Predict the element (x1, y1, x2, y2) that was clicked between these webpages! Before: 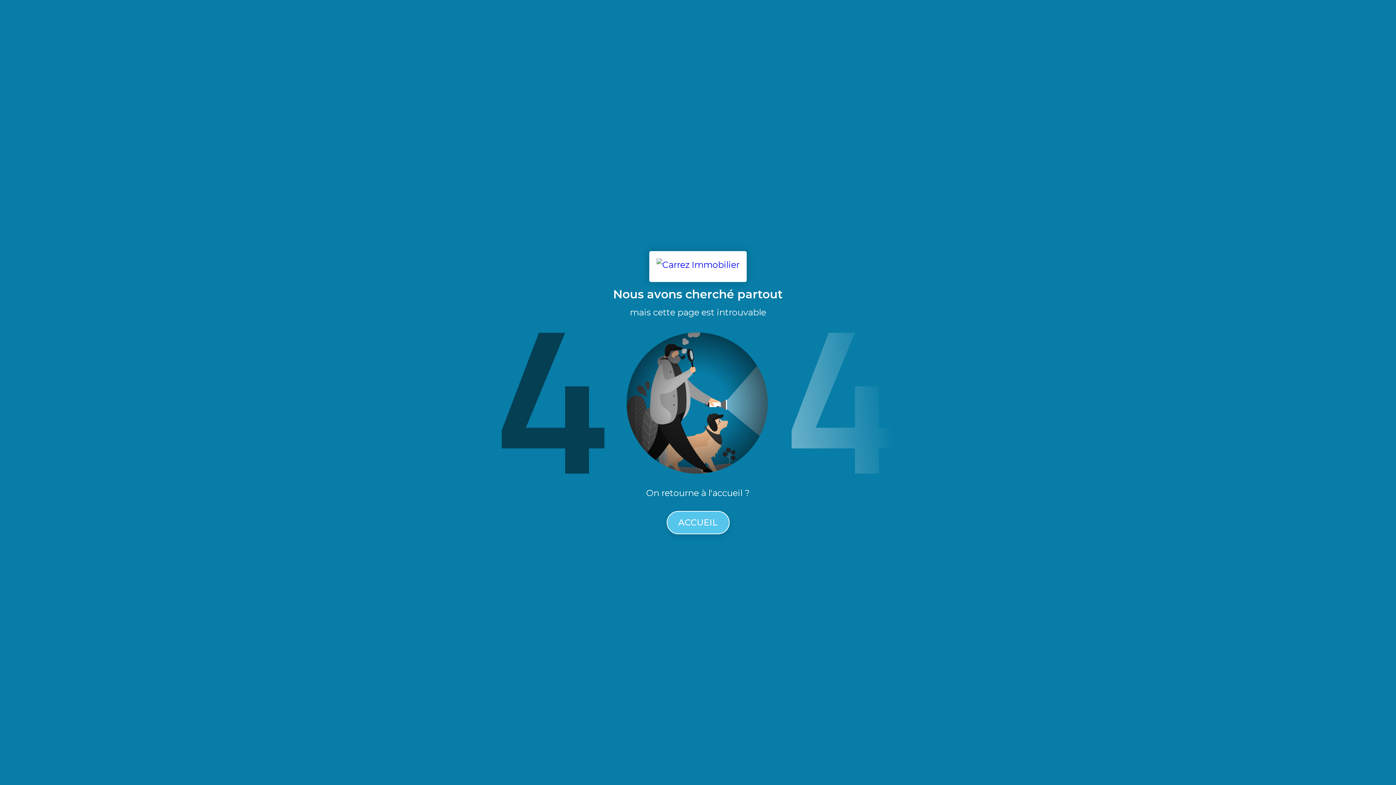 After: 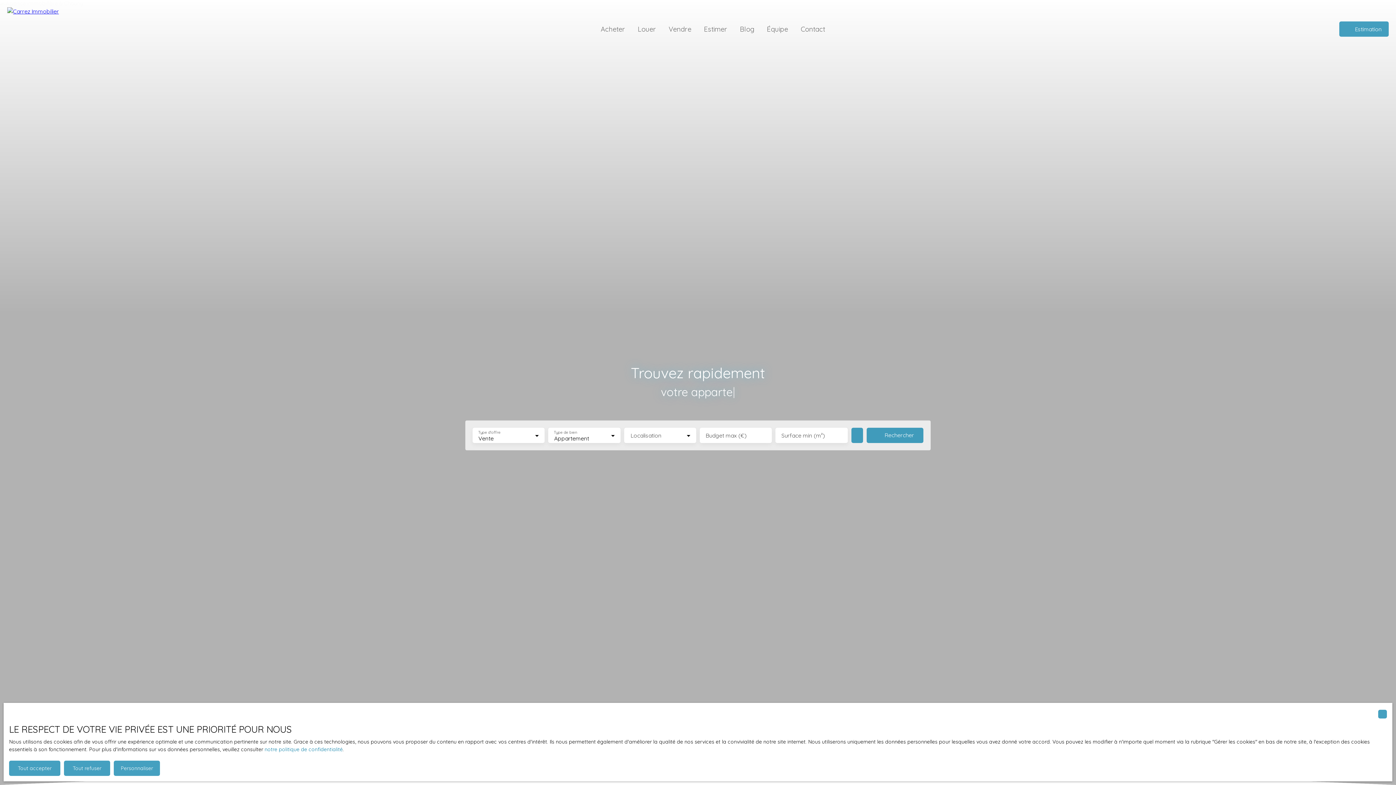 Action: bbox: (649, 251, 746, 282)